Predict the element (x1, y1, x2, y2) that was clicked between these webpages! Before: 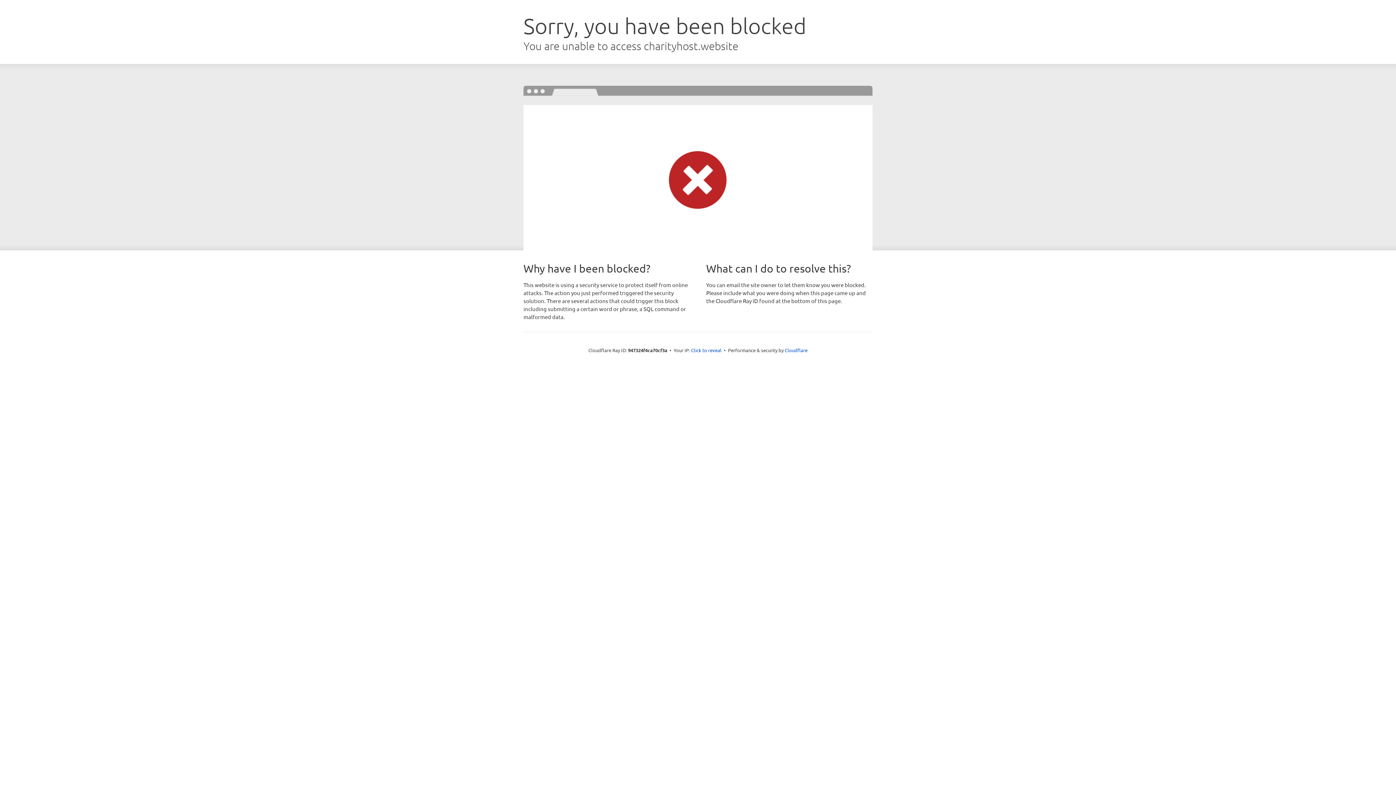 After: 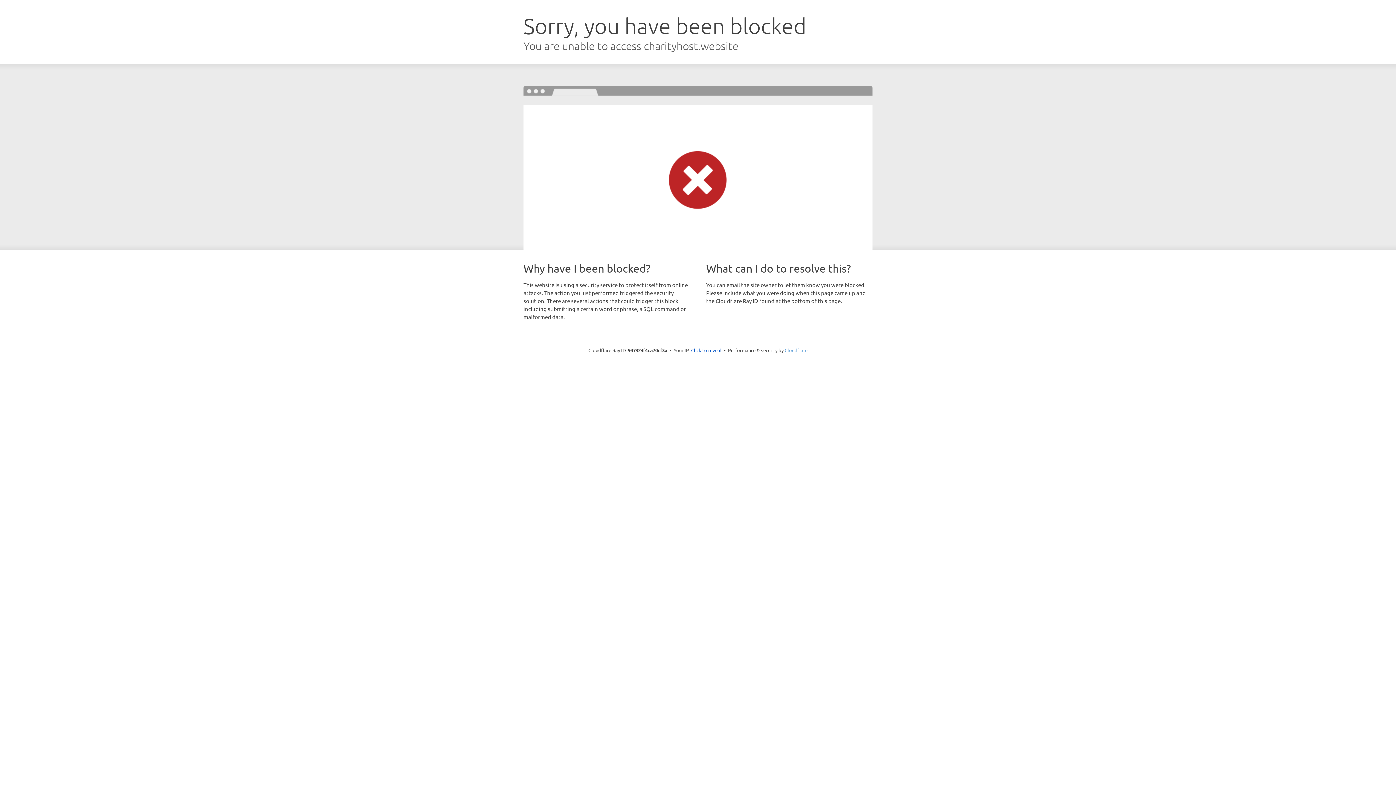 Action: label: Cloudflare bbox: (784, 347, 807, 353)